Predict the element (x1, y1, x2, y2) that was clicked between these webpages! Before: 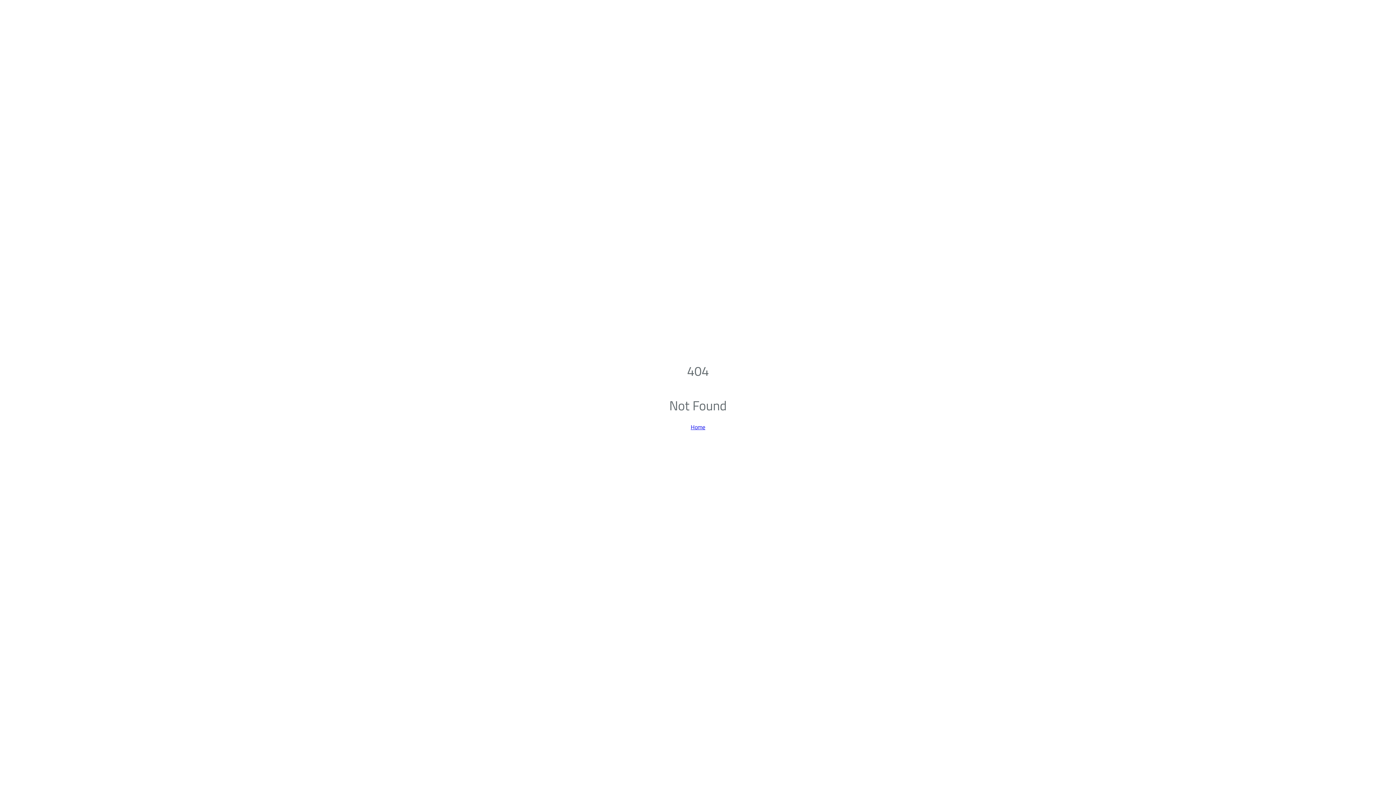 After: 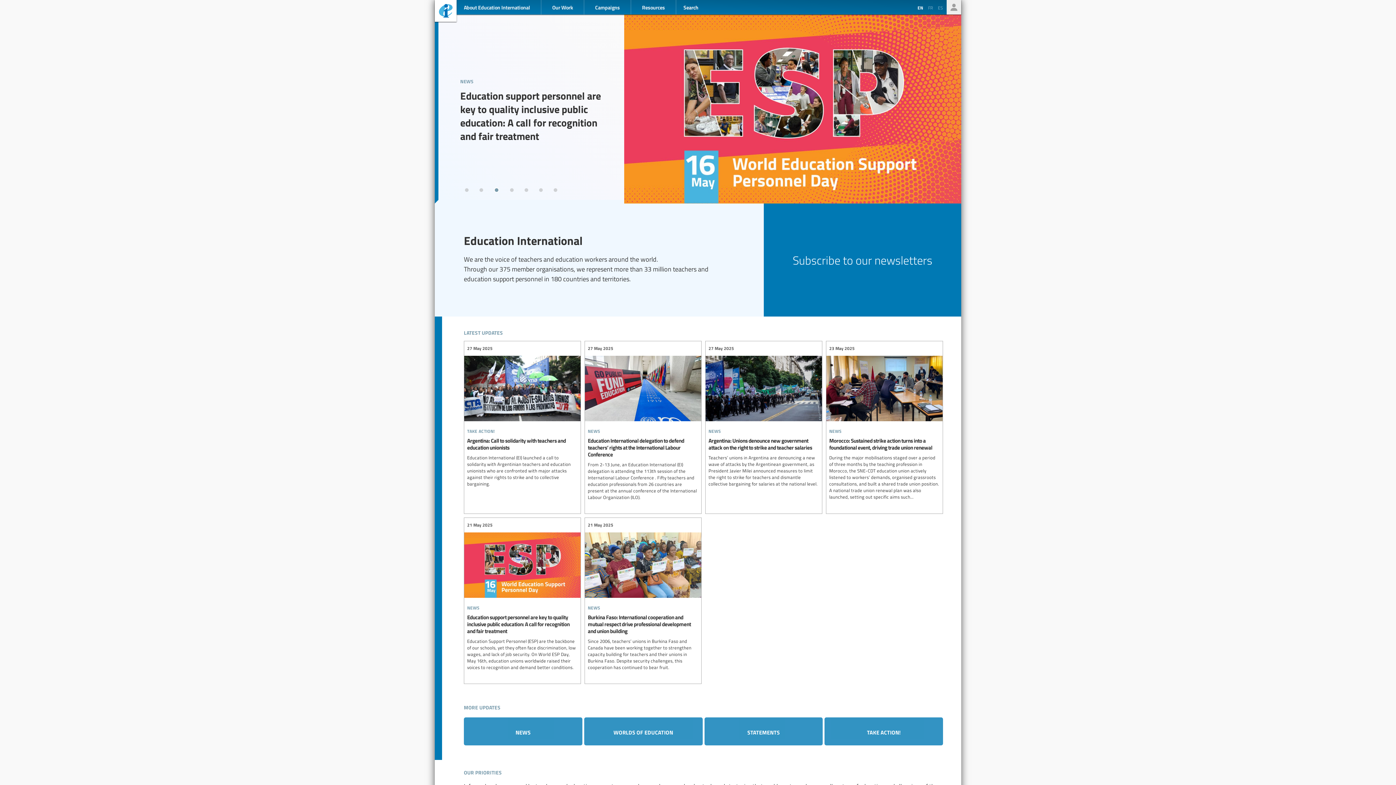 Action: label: Home bbox: (690, 422, 705, 431)